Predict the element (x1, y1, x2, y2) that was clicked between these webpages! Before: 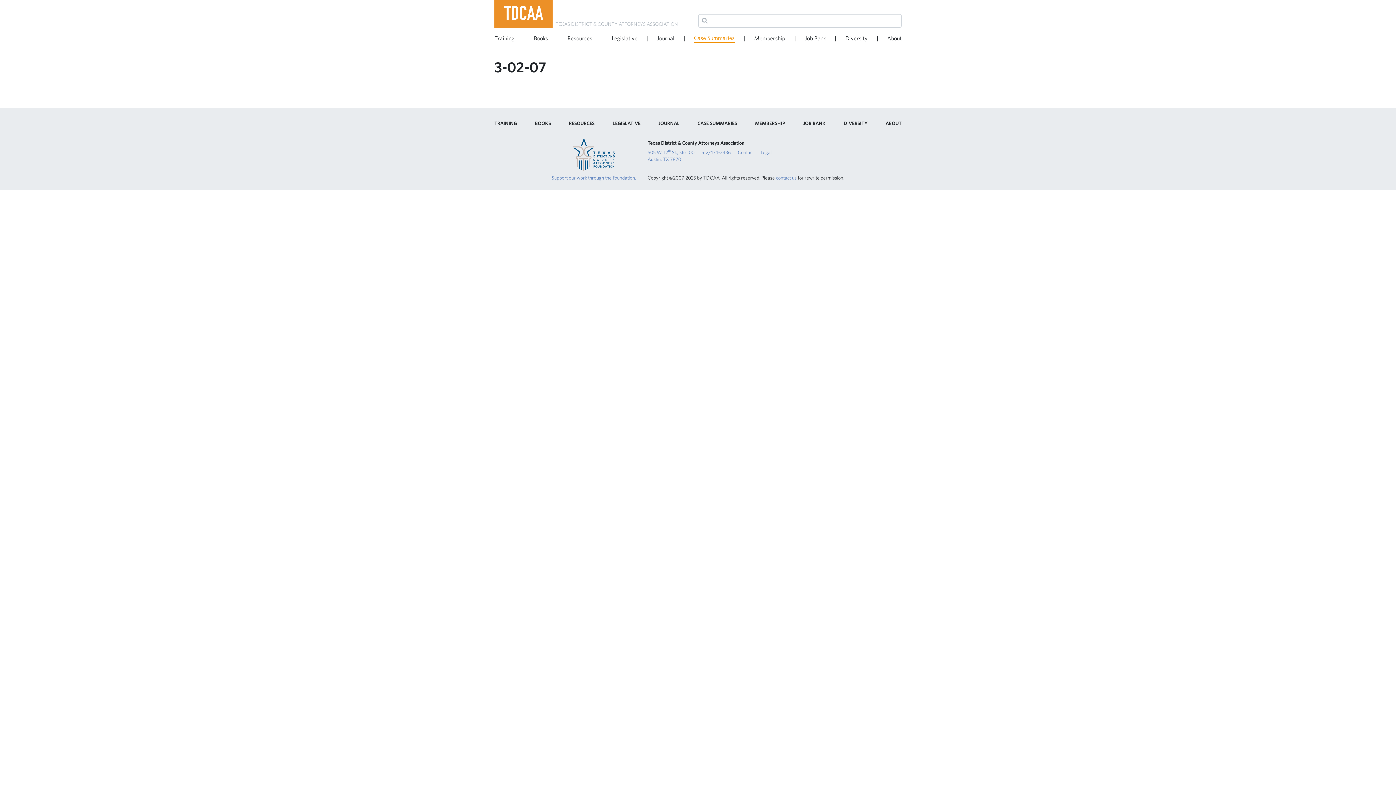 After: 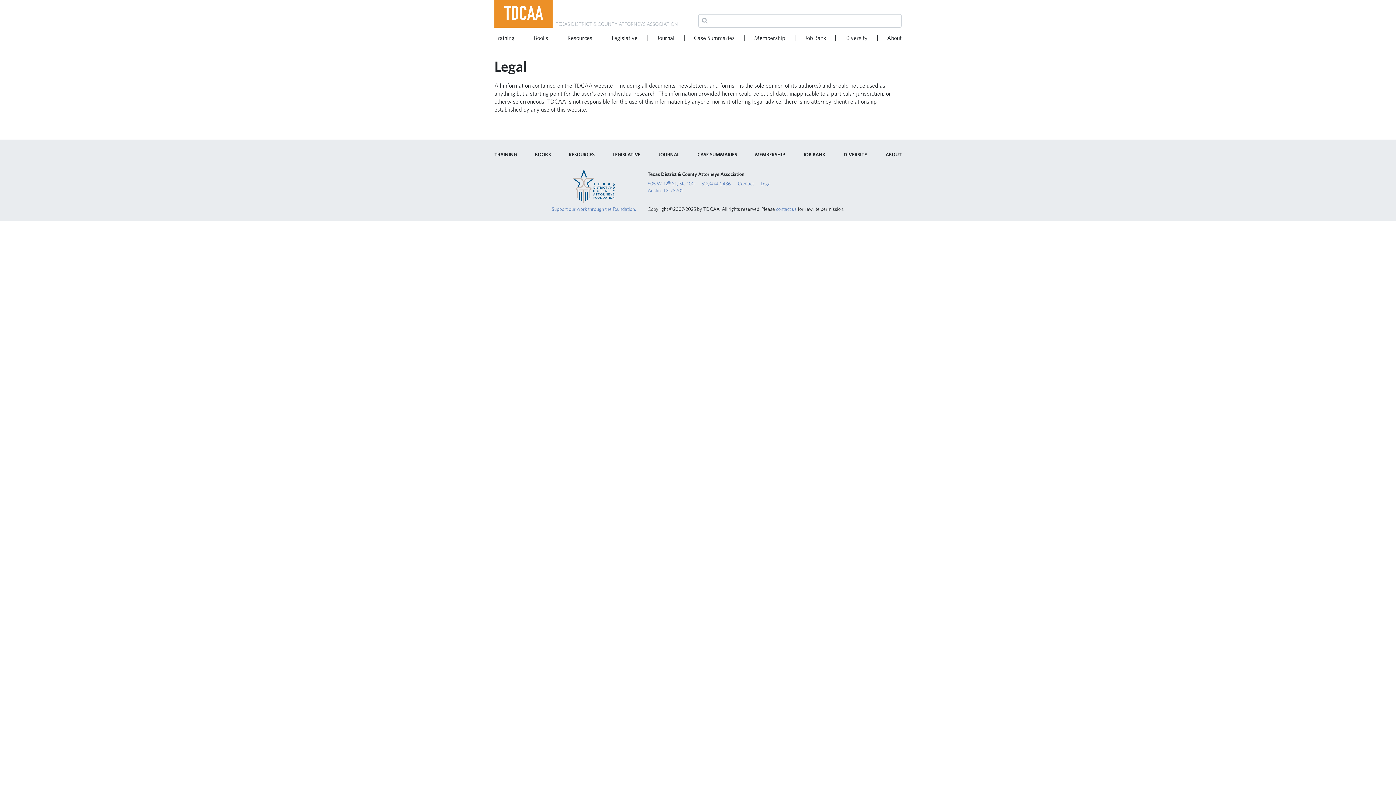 Action: label: Legal bbox: (760, 148, 771, 155)